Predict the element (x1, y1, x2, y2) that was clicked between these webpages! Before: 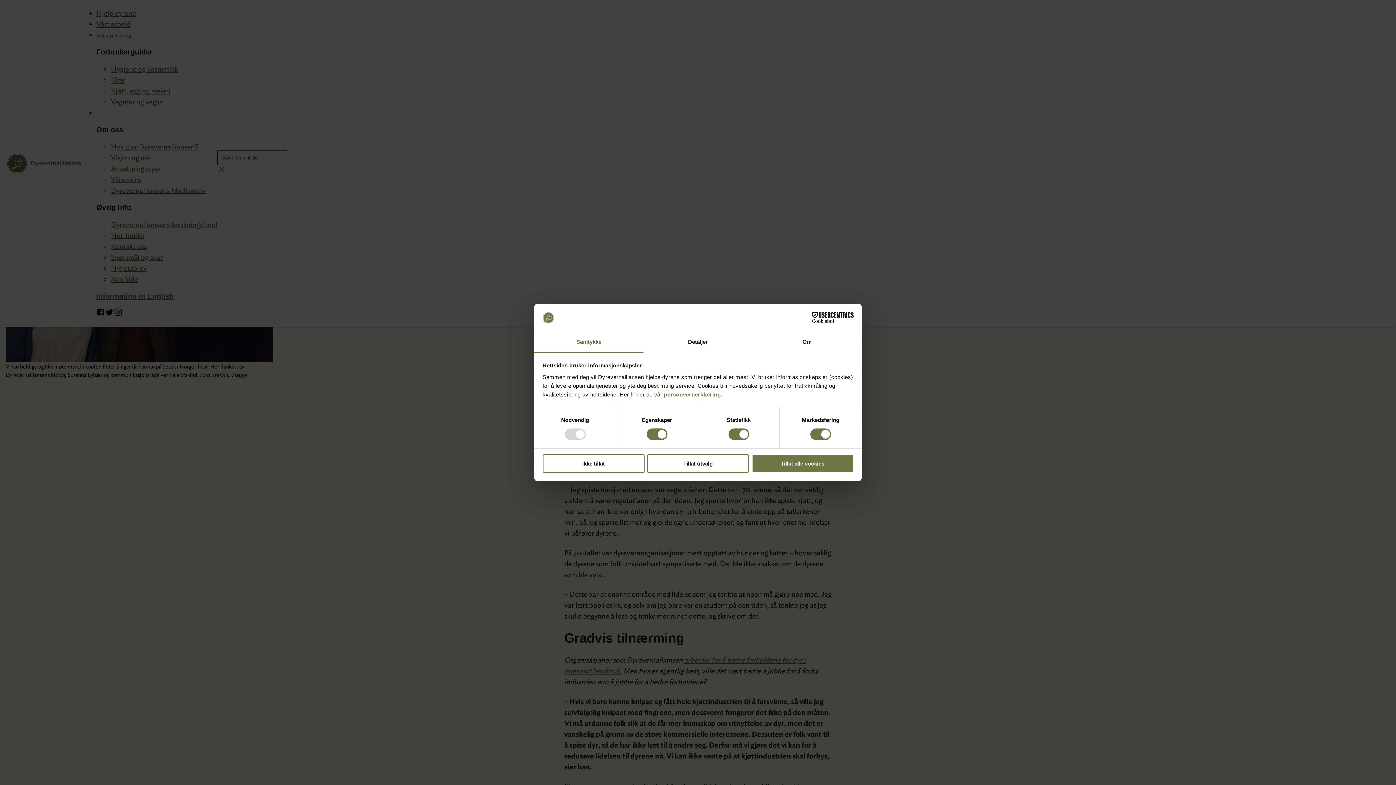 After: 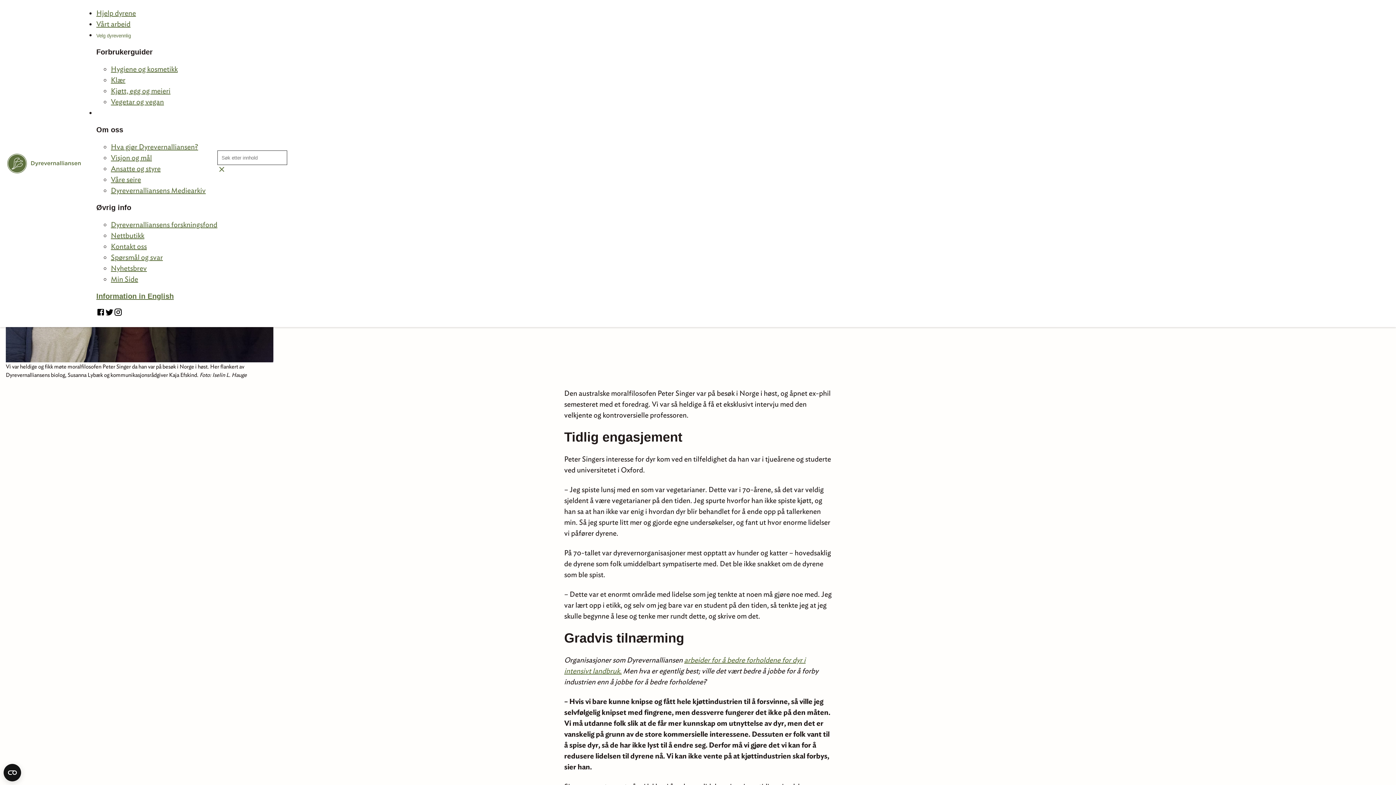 Action: bbox: (751, 454, 853, 472) label: Tillat alle cookies